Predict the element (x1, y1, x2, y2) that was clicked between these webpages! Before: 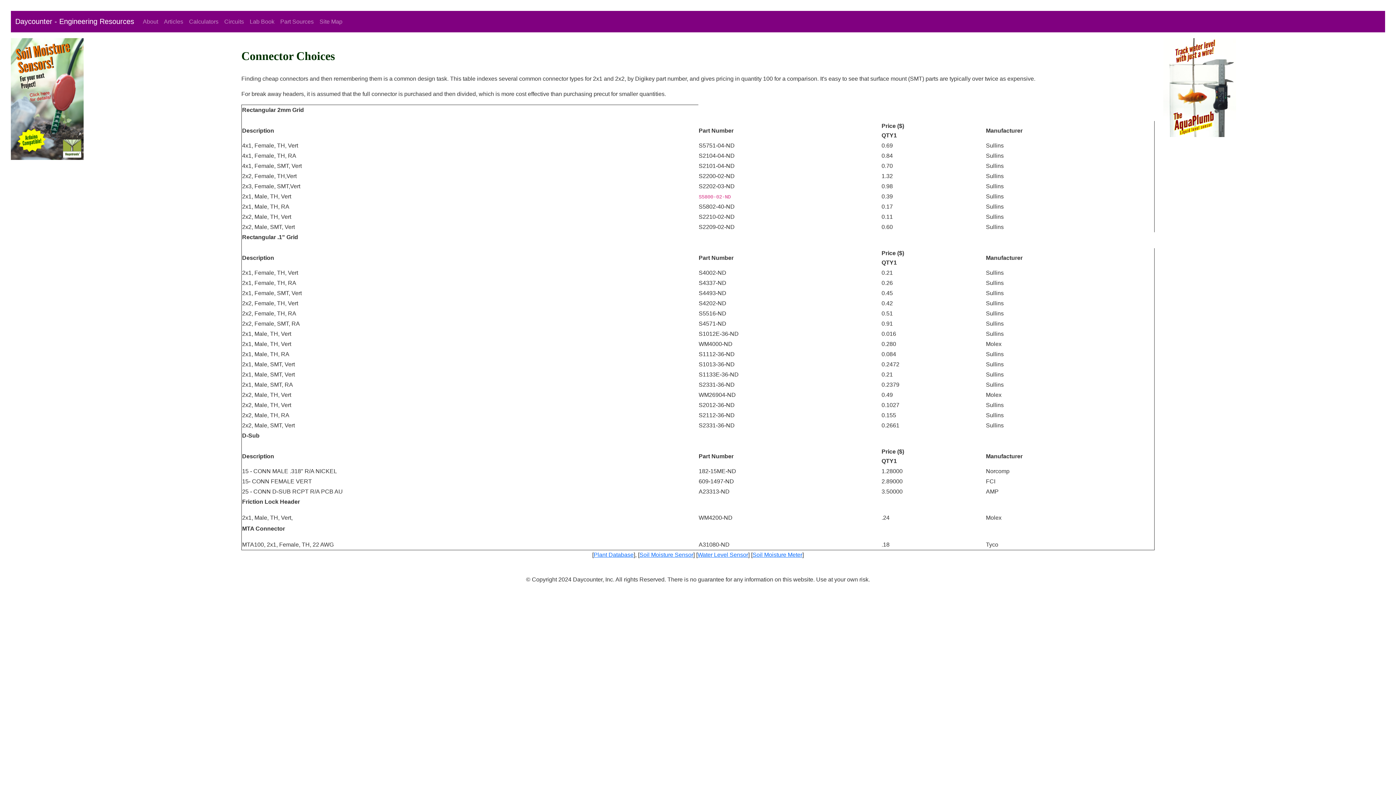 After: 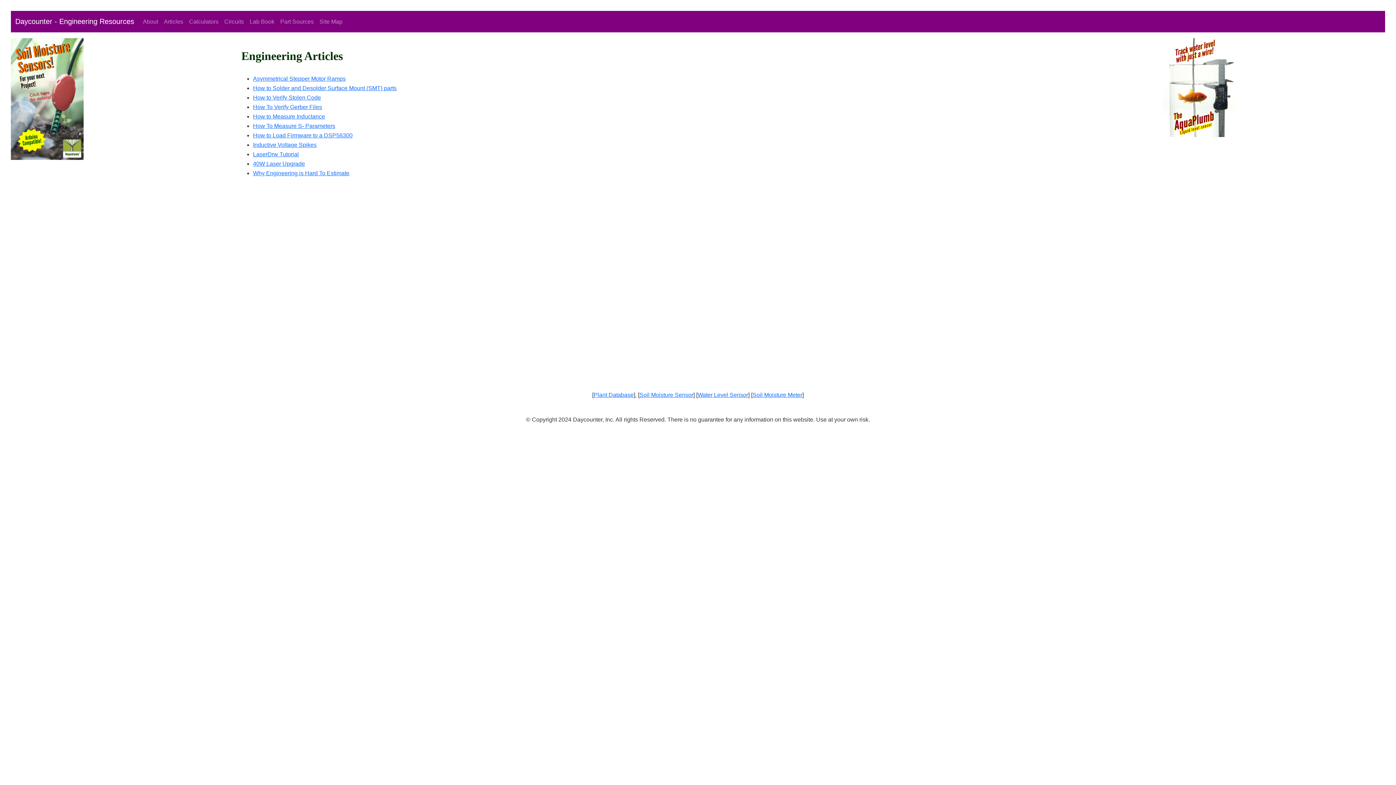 Action: bbox: (161, 14, 186, 29) label: Articles